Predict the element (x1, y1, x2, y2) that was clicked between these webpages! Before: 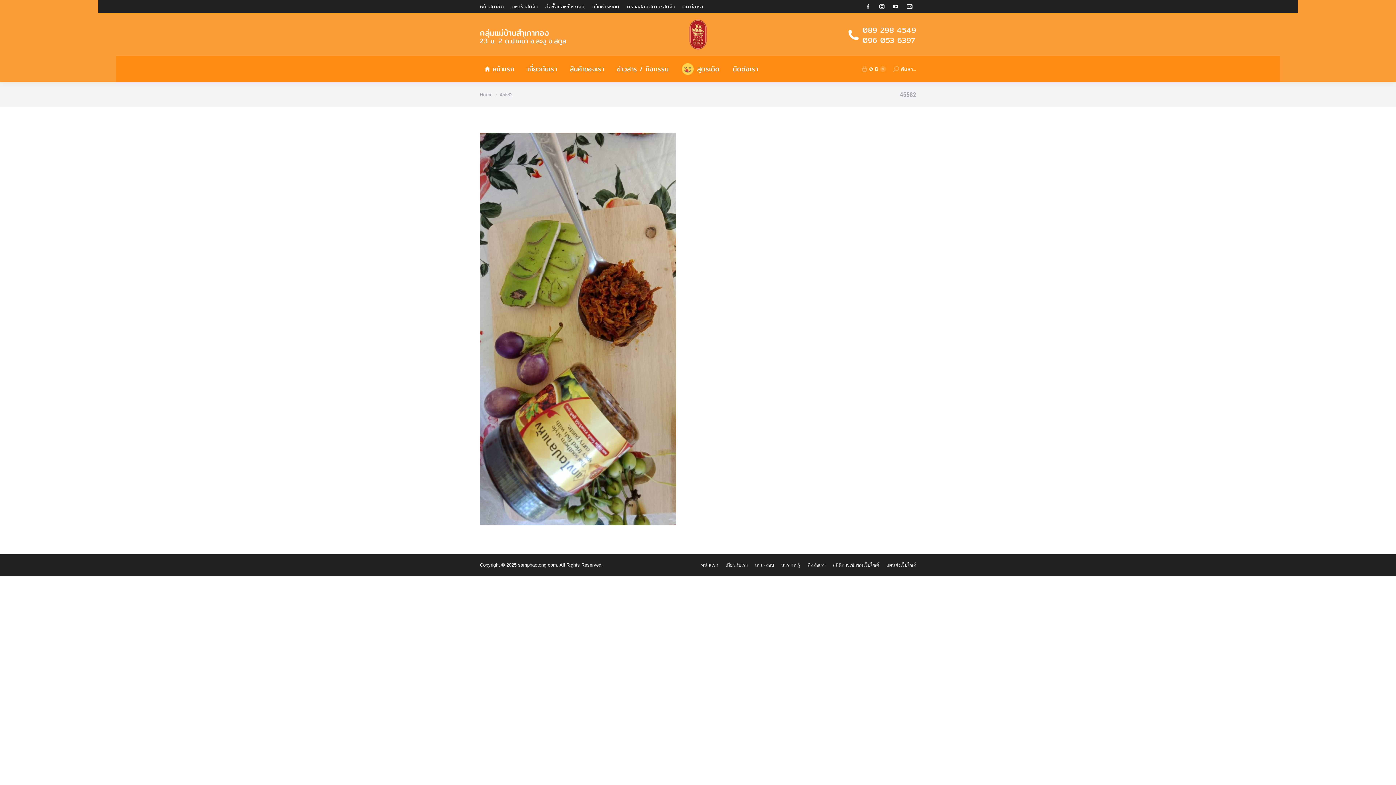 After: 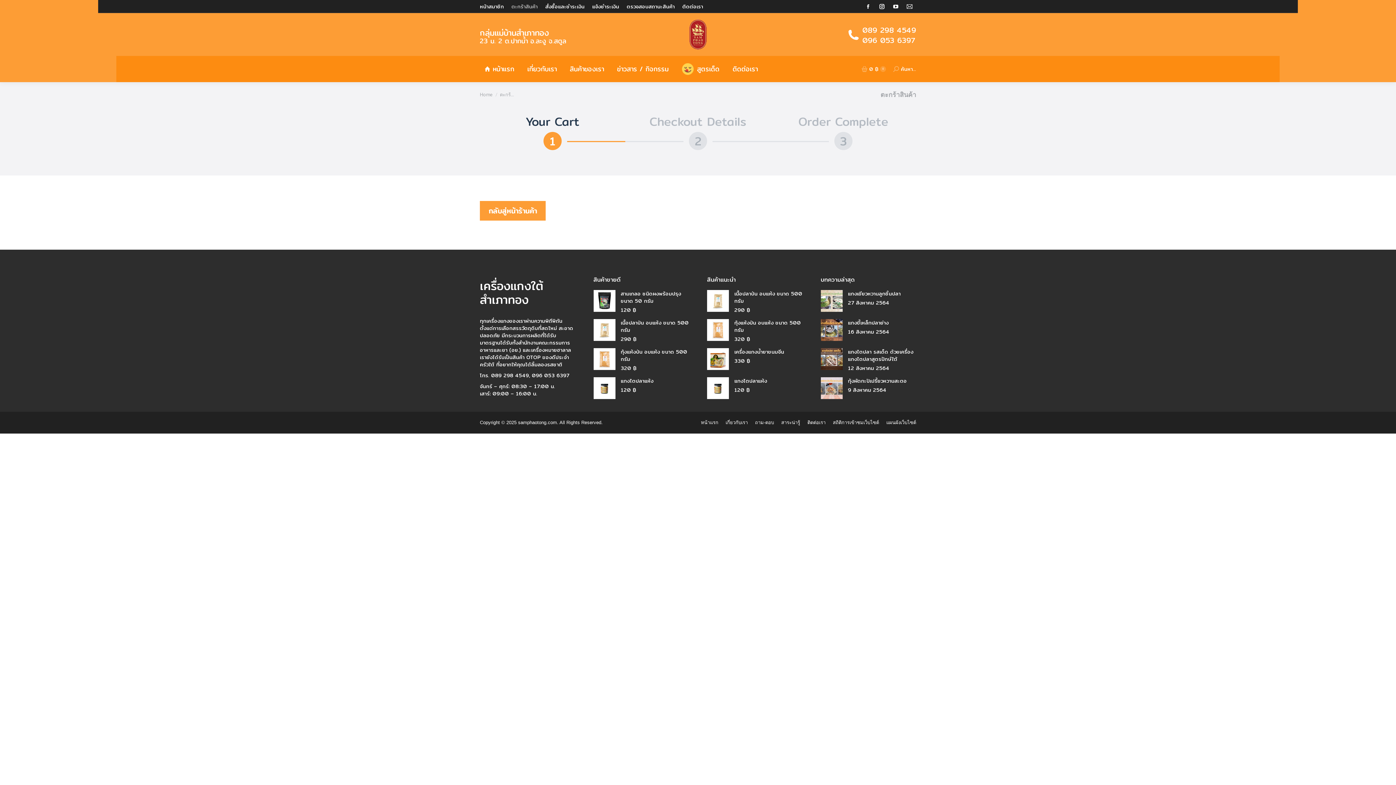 Action: bbox: (545, 2, 584, 10) label: สั่งซื้อและชำระเงิน